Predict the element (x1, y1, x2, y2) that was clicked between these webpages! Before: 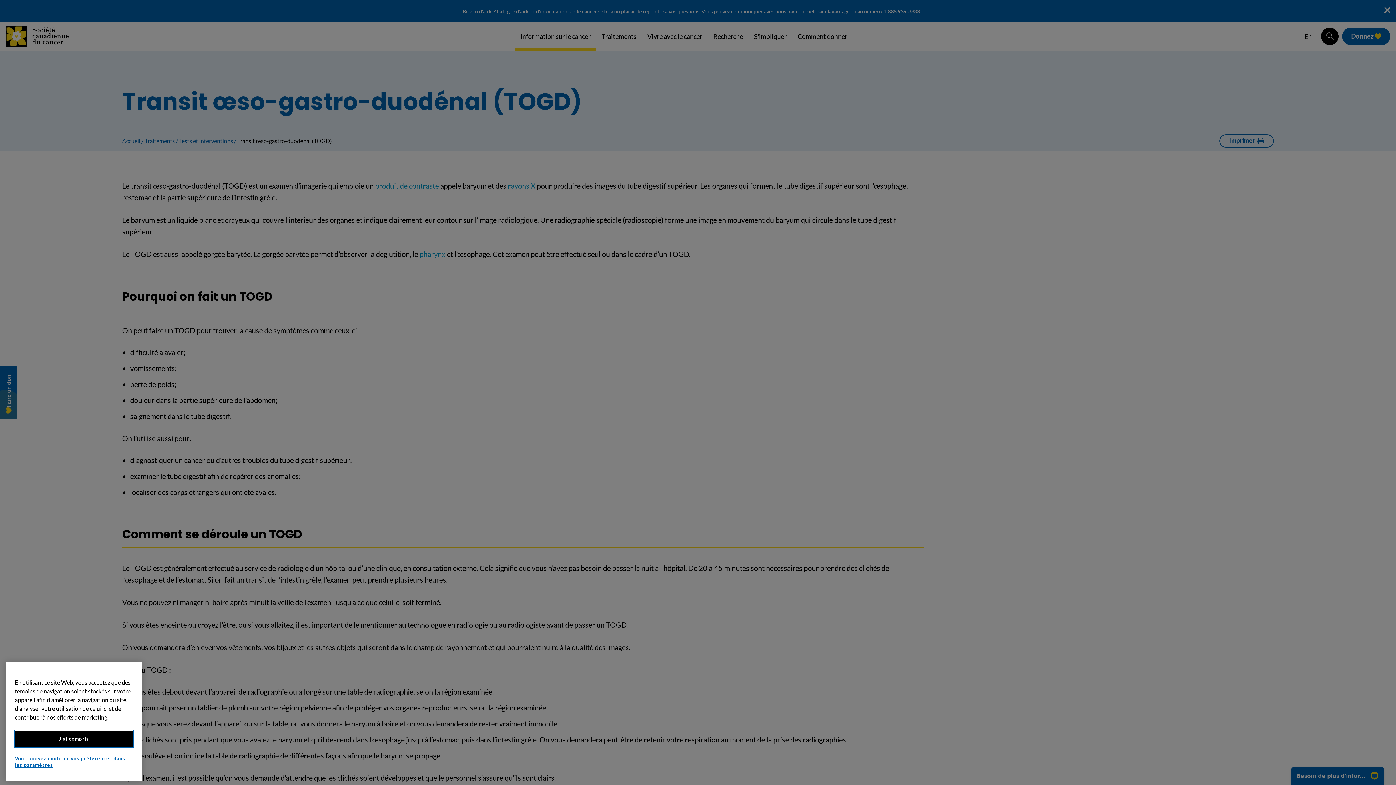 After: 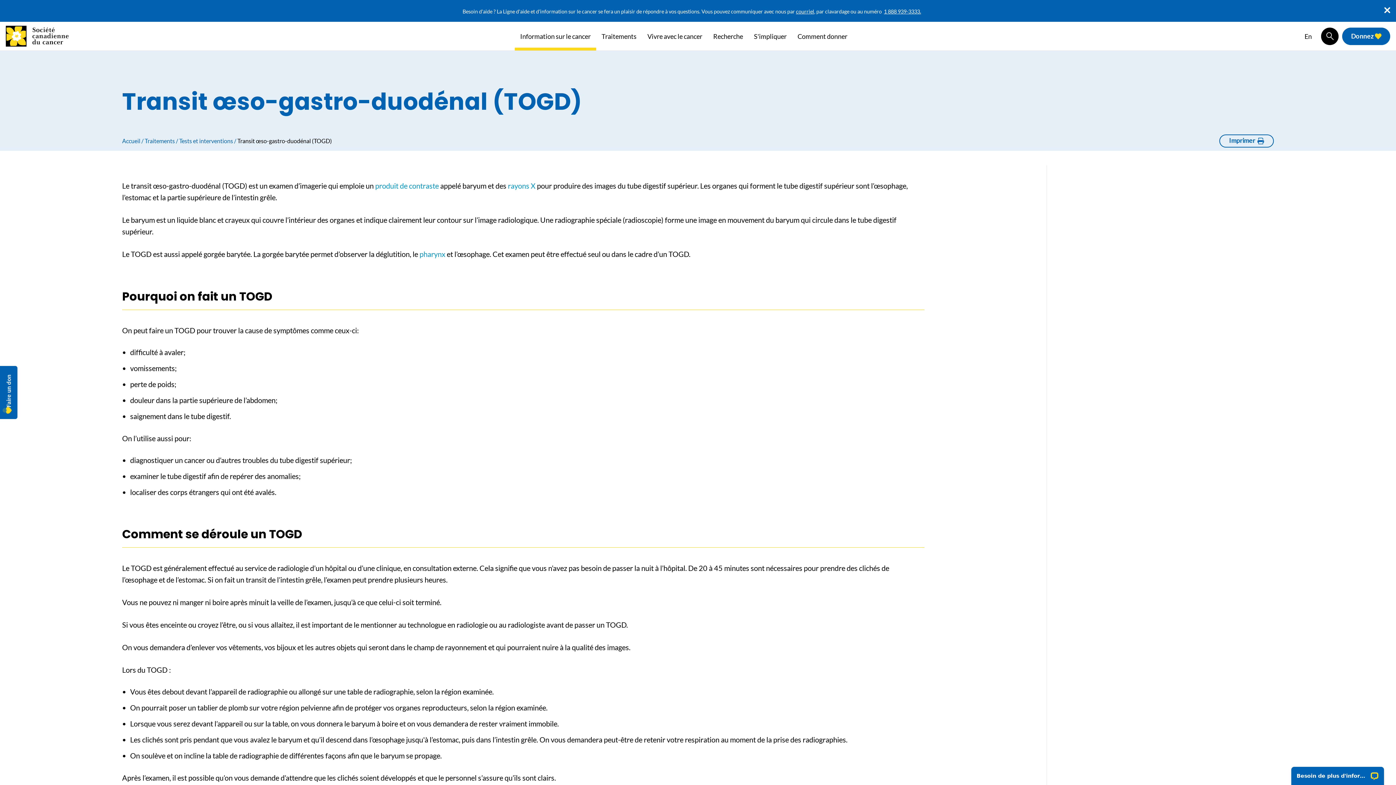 Action: label: J'ai compris bbox: (14, 731, 133, 747)